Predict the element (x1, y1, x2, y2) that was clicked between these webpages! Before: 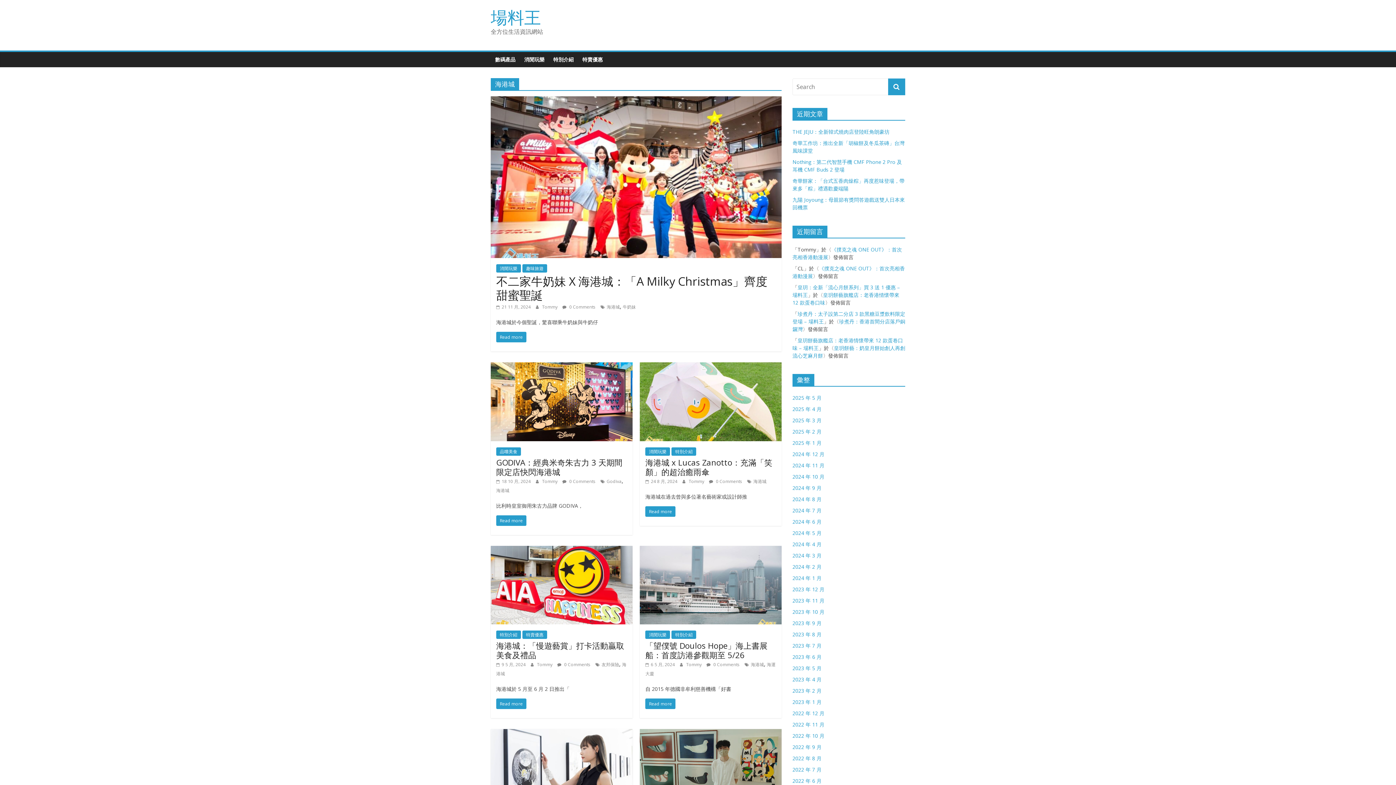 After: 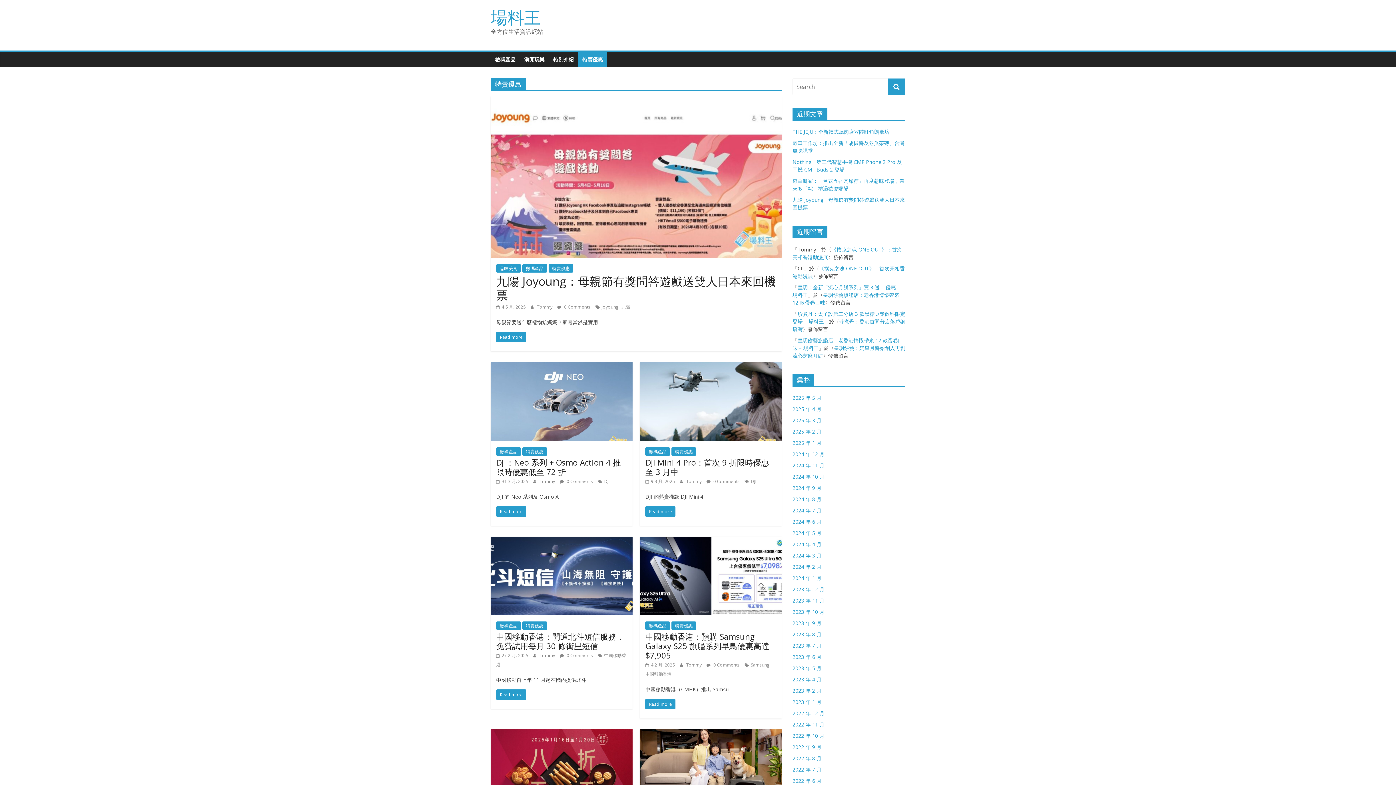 Action: bbox: (578, 52, 607, 67) label: 特賣優惠